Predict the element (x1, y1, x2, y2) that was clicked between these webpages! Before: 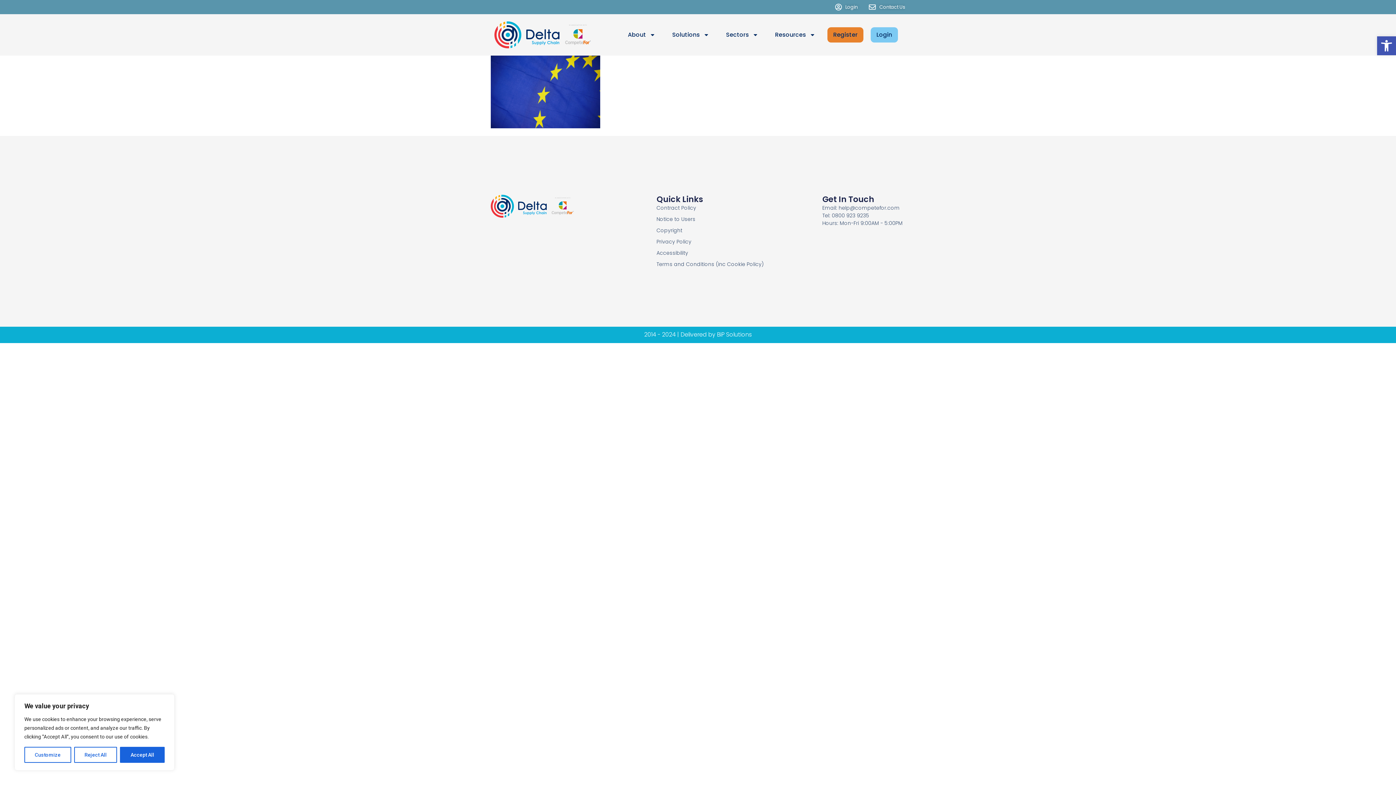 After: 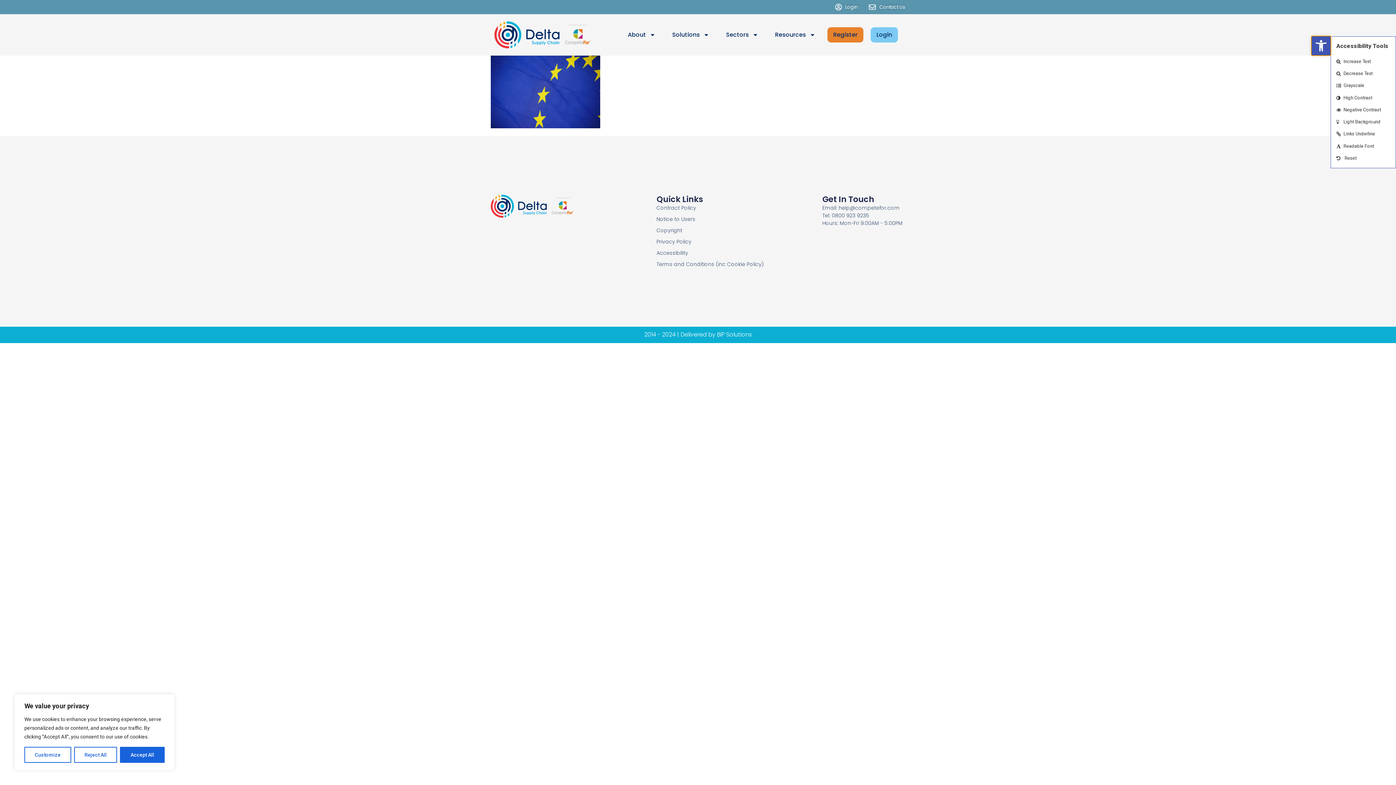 Action: label: Open toolbar bbox: (1377, 36, 1396, 55)